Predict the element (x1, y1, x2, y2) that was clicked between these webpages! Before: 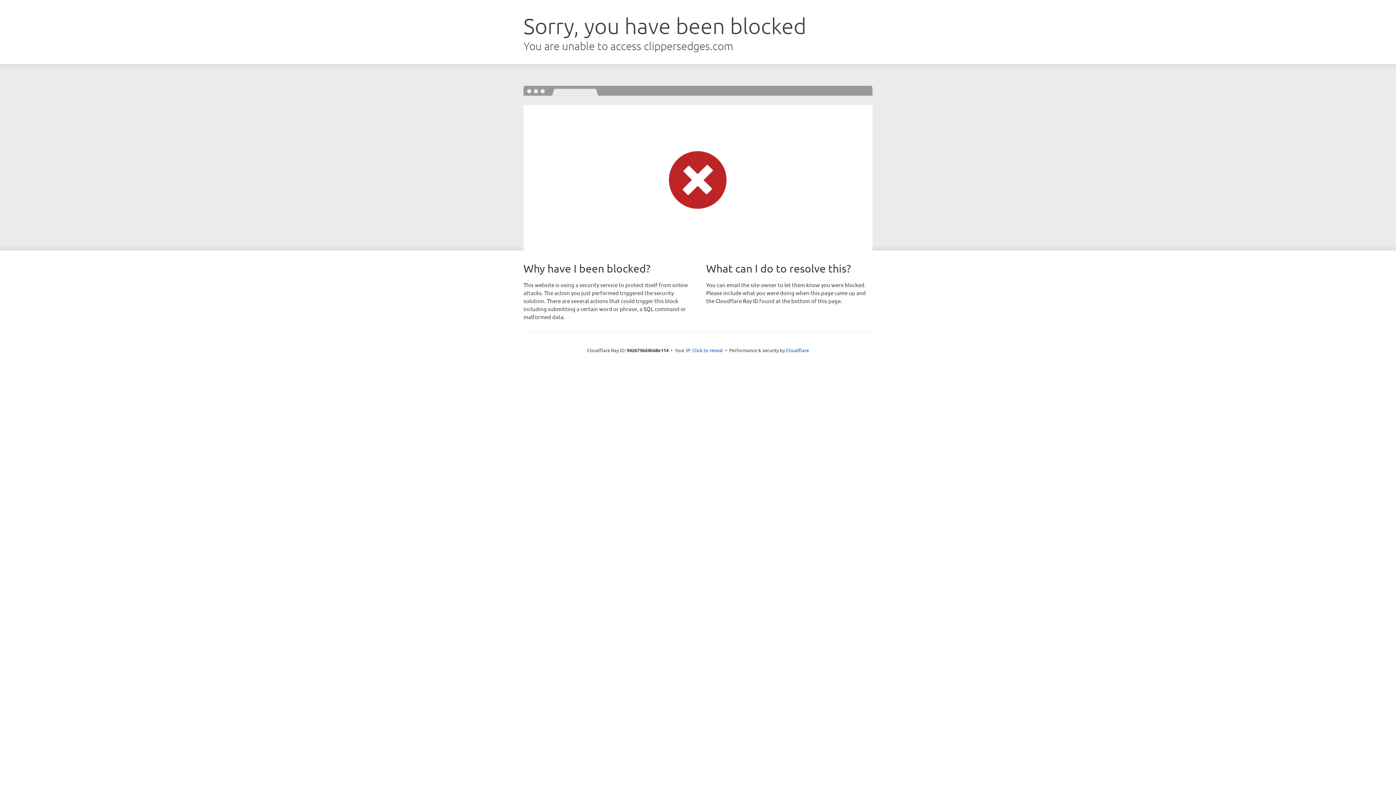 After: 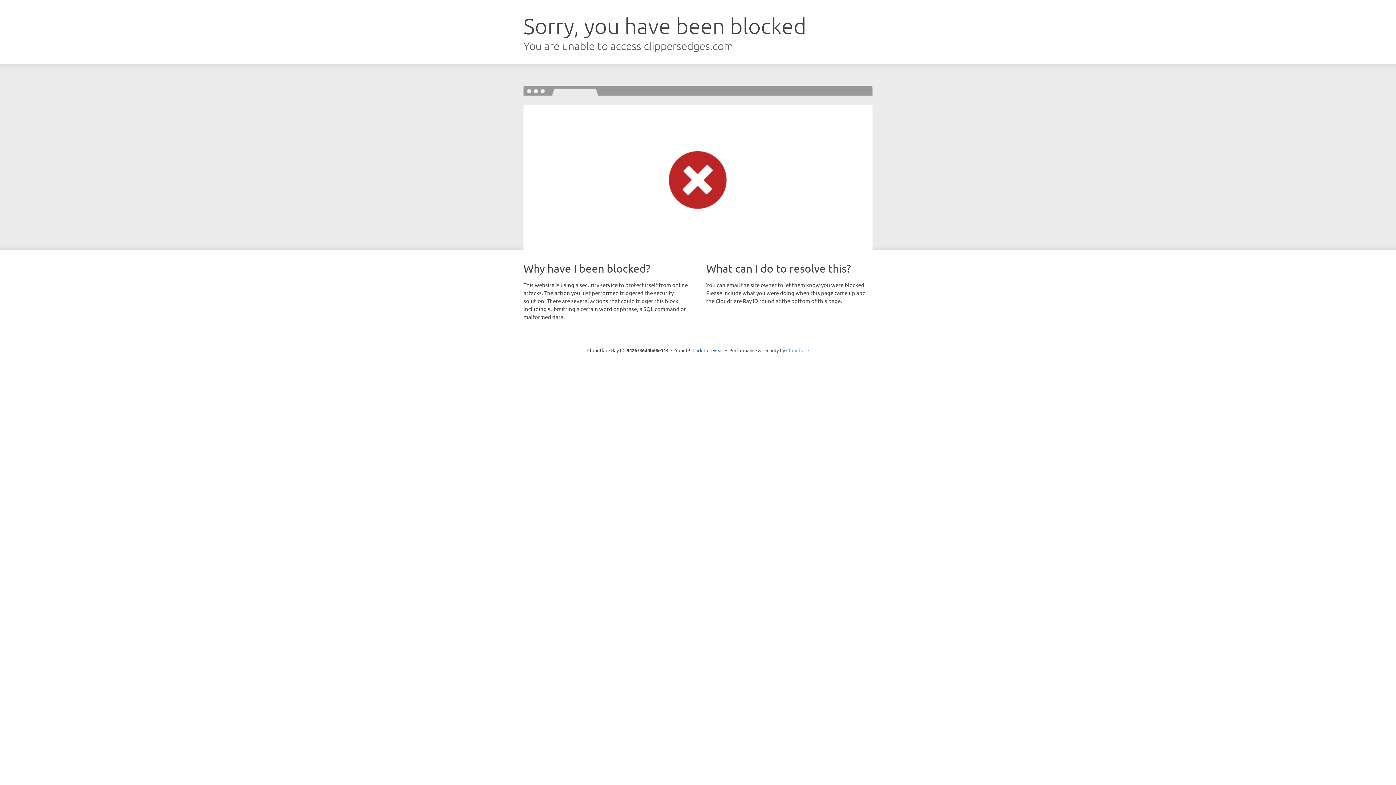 Action: label: Cloudflare bbox: (786, 347, 809, 353)